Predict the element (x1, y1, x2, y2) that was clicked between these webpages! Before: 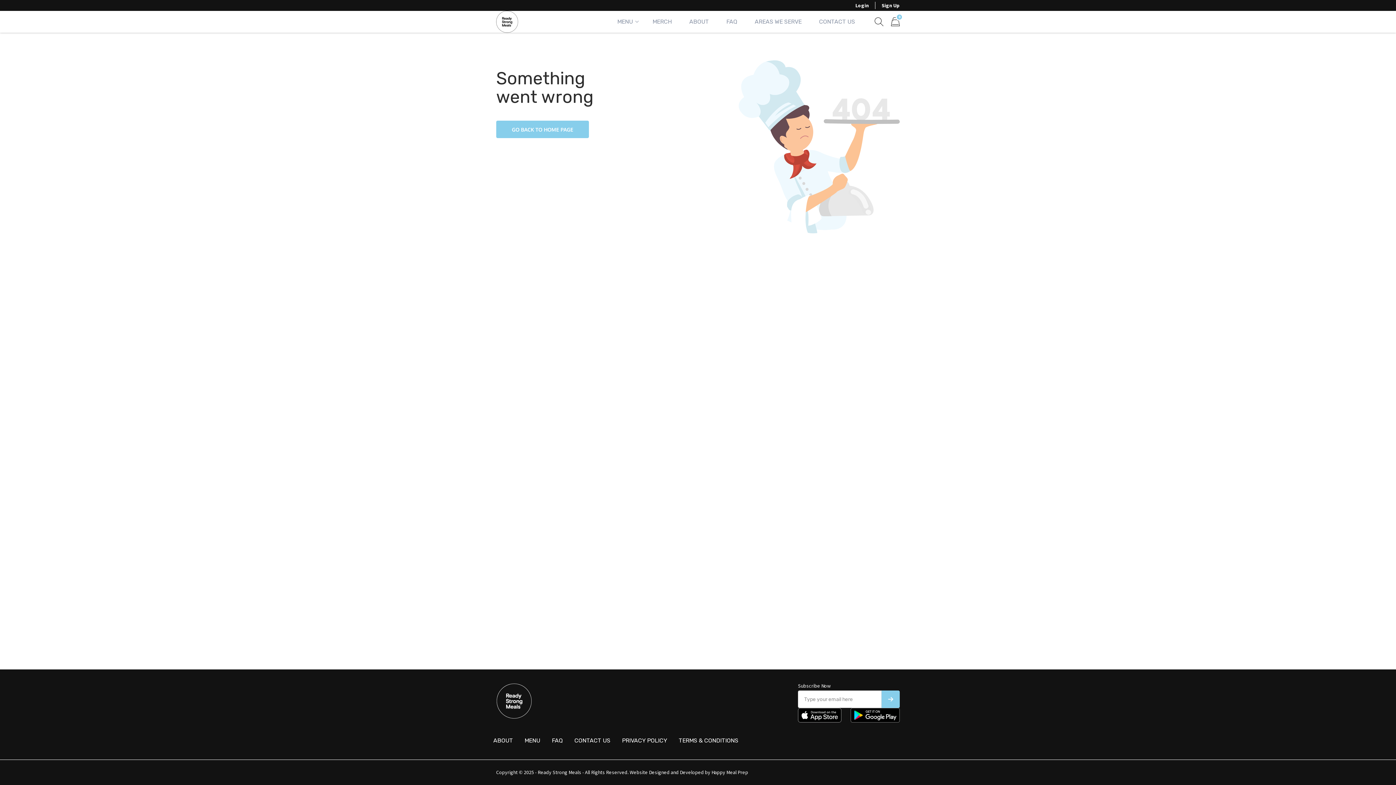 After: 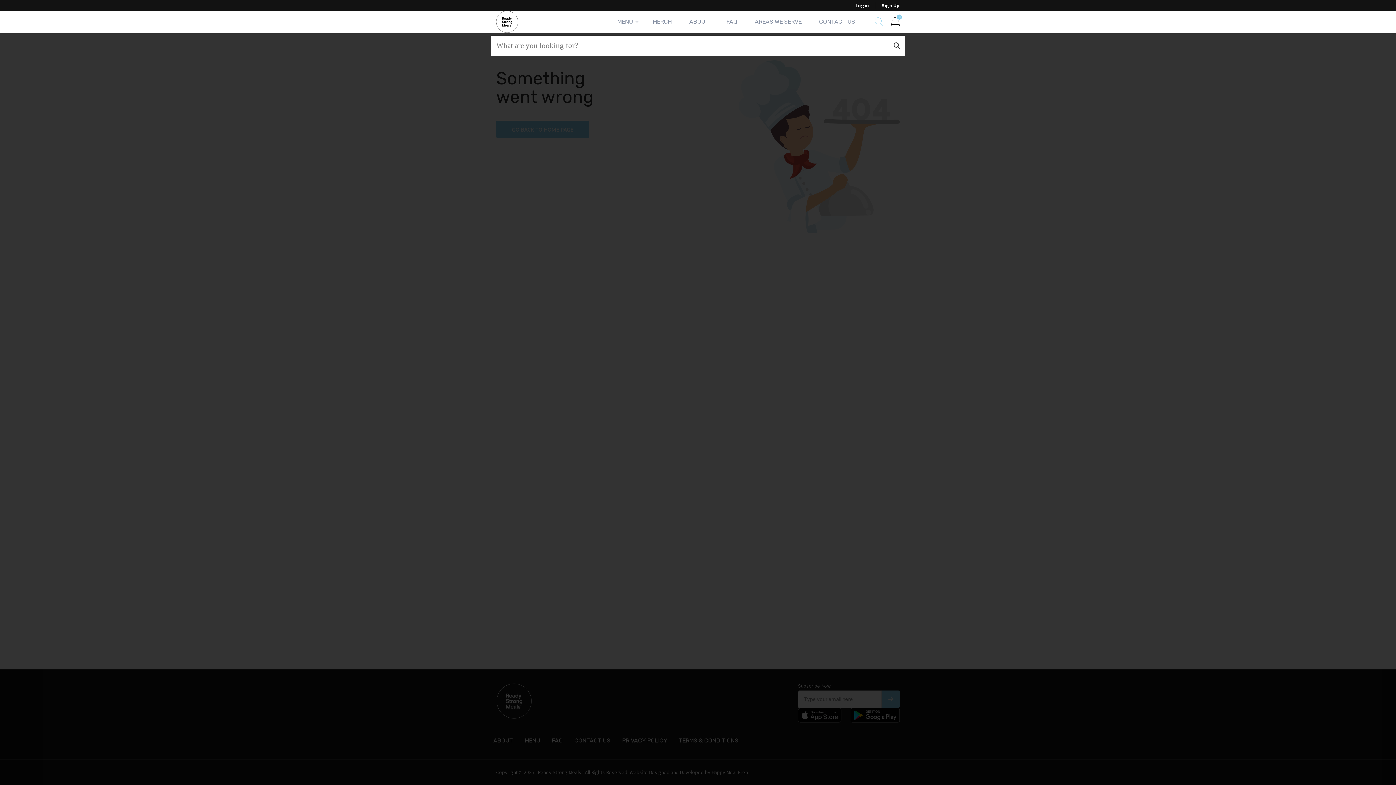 Action: bbox: (873, 15, 885, 27) label: Show search form